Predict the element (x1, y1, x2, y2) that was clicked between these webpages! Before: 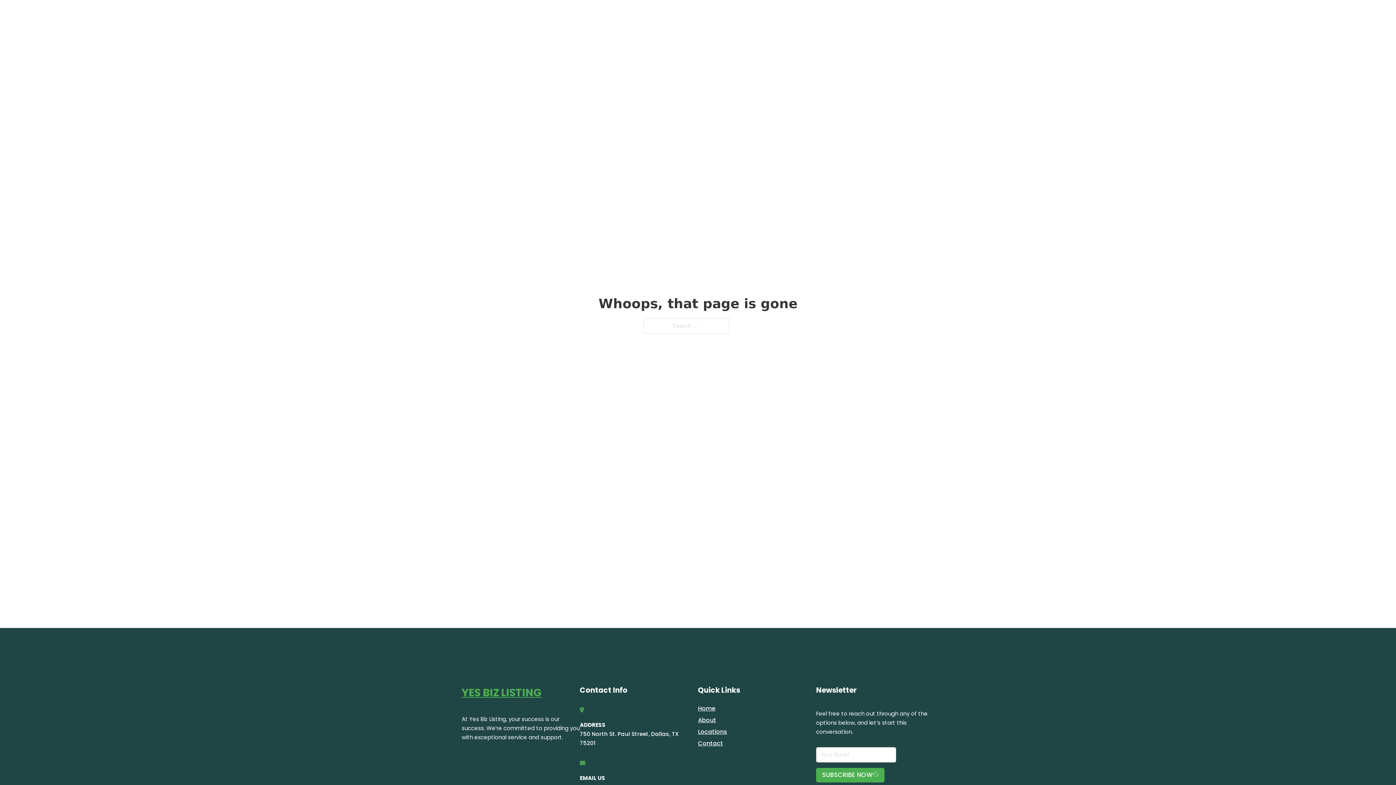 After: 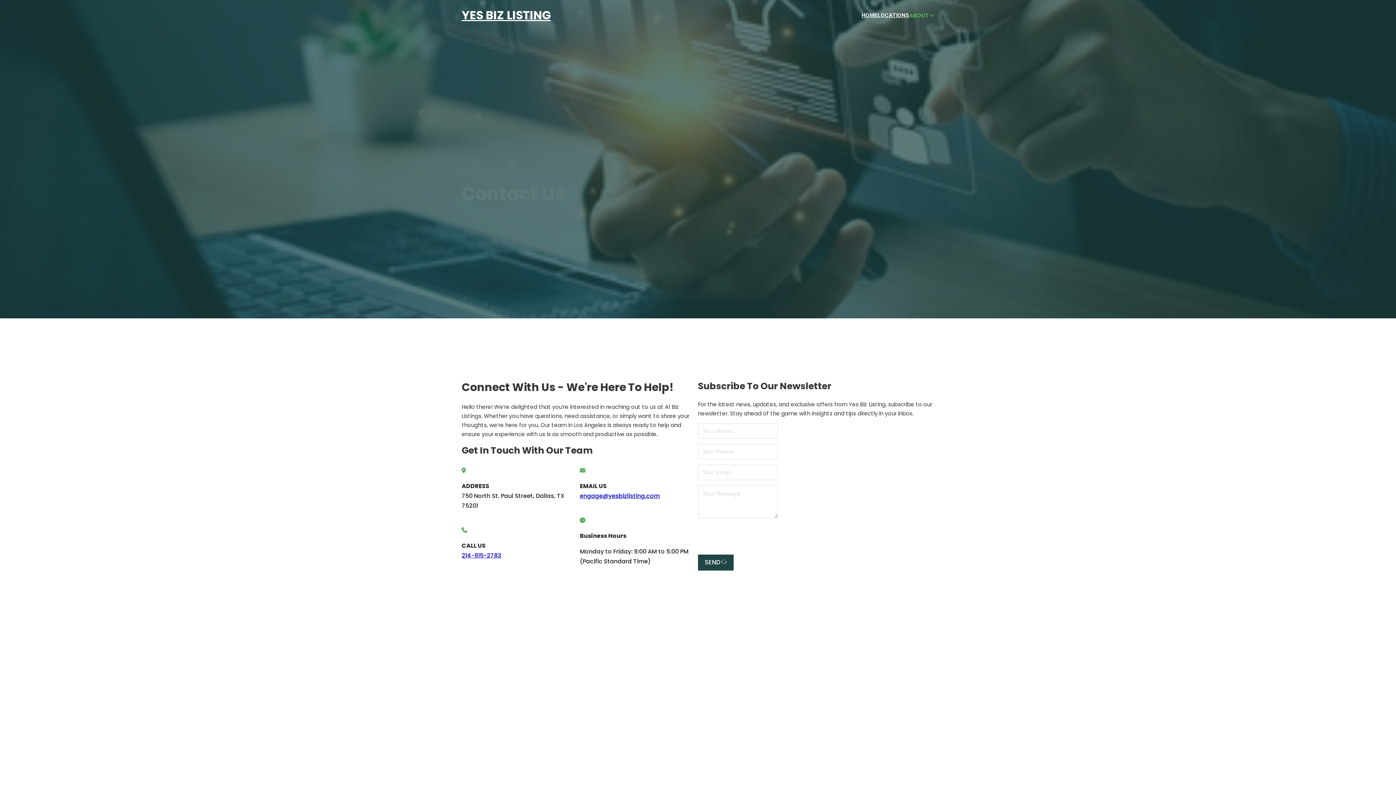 Action: label: Contact bbox: (698, 738, 723, 748)